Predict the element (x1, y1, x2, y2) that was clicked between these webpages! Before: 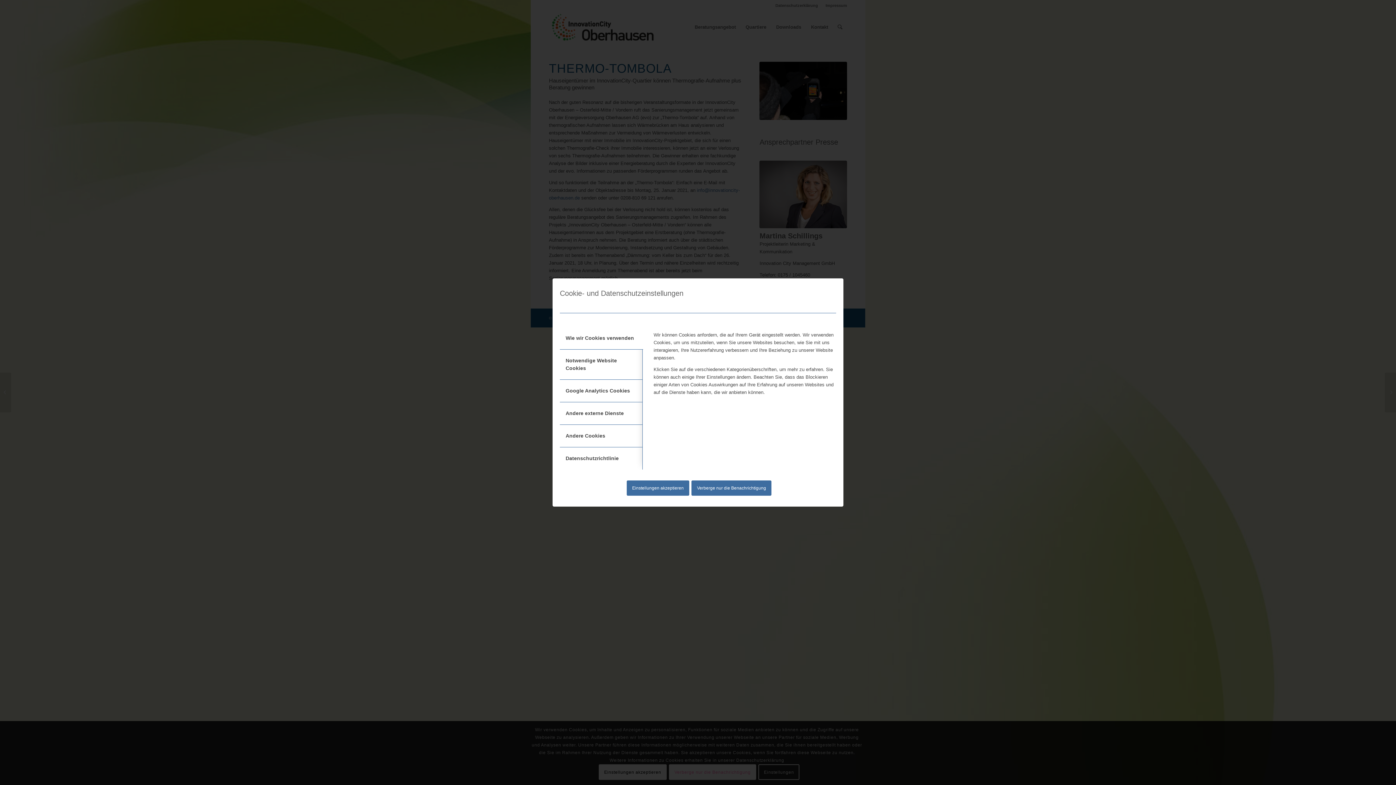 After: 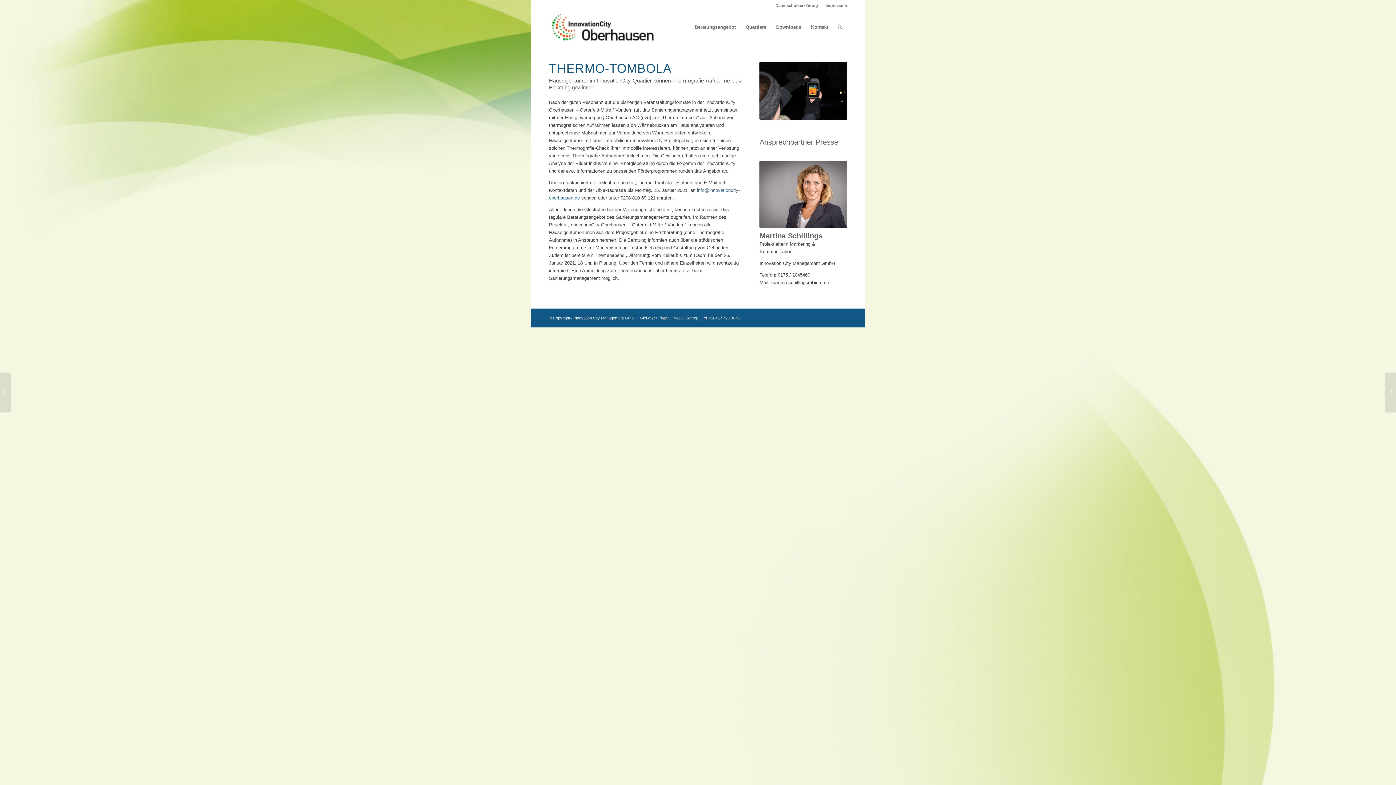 Action: label: Einstellungen akzeptieren bbox: (626, 480, 689, 496)